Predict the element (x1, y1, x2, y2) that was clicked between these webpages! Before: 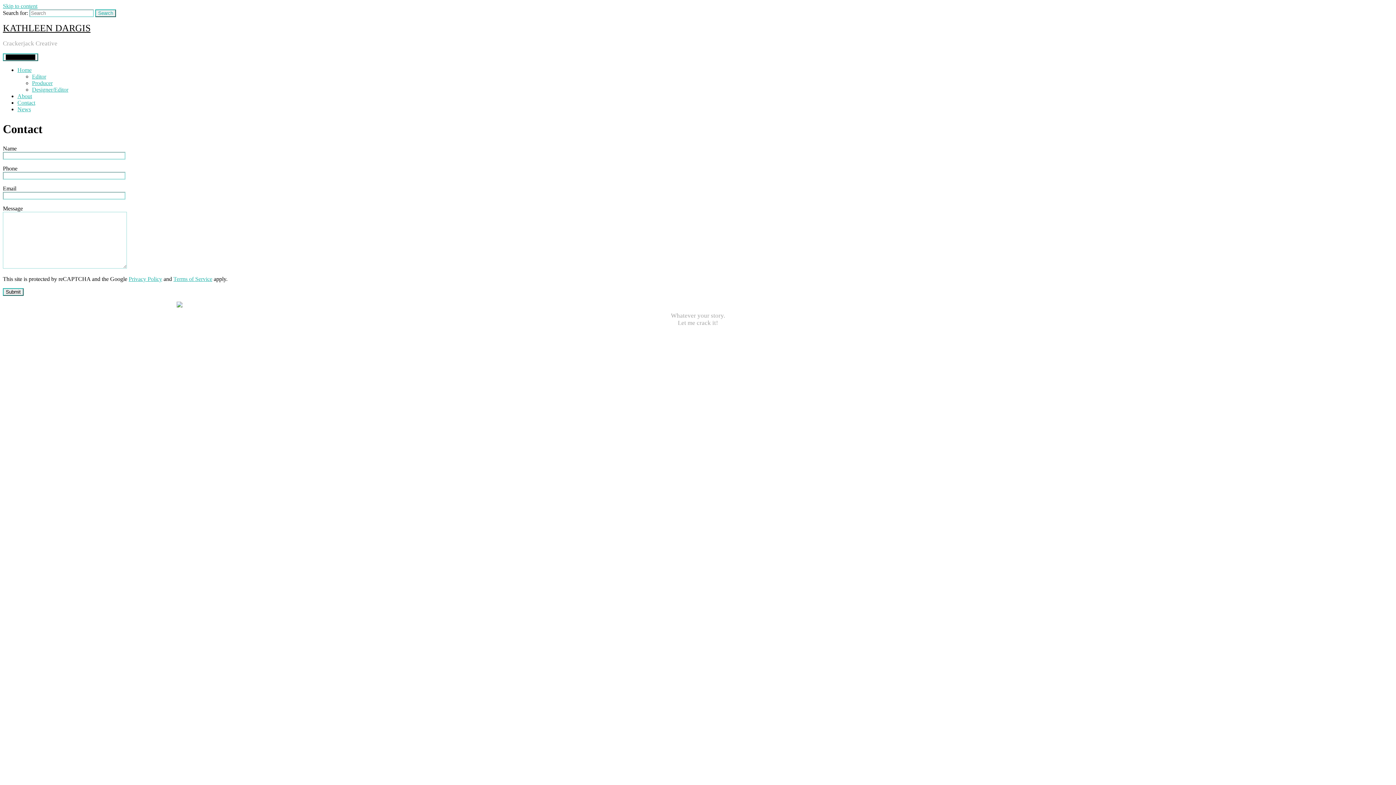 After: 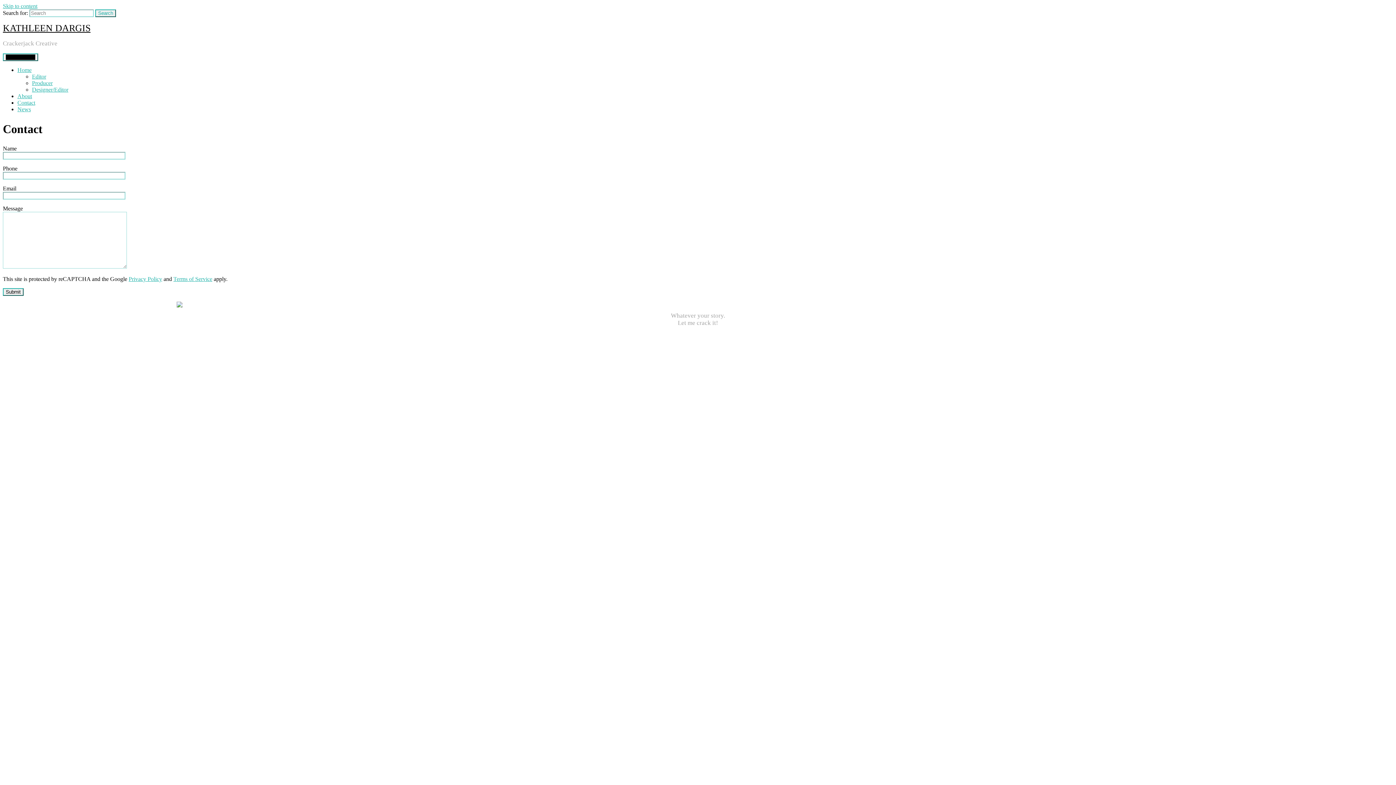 Action: label: Contact bbox: (17, 99, 35, 105)